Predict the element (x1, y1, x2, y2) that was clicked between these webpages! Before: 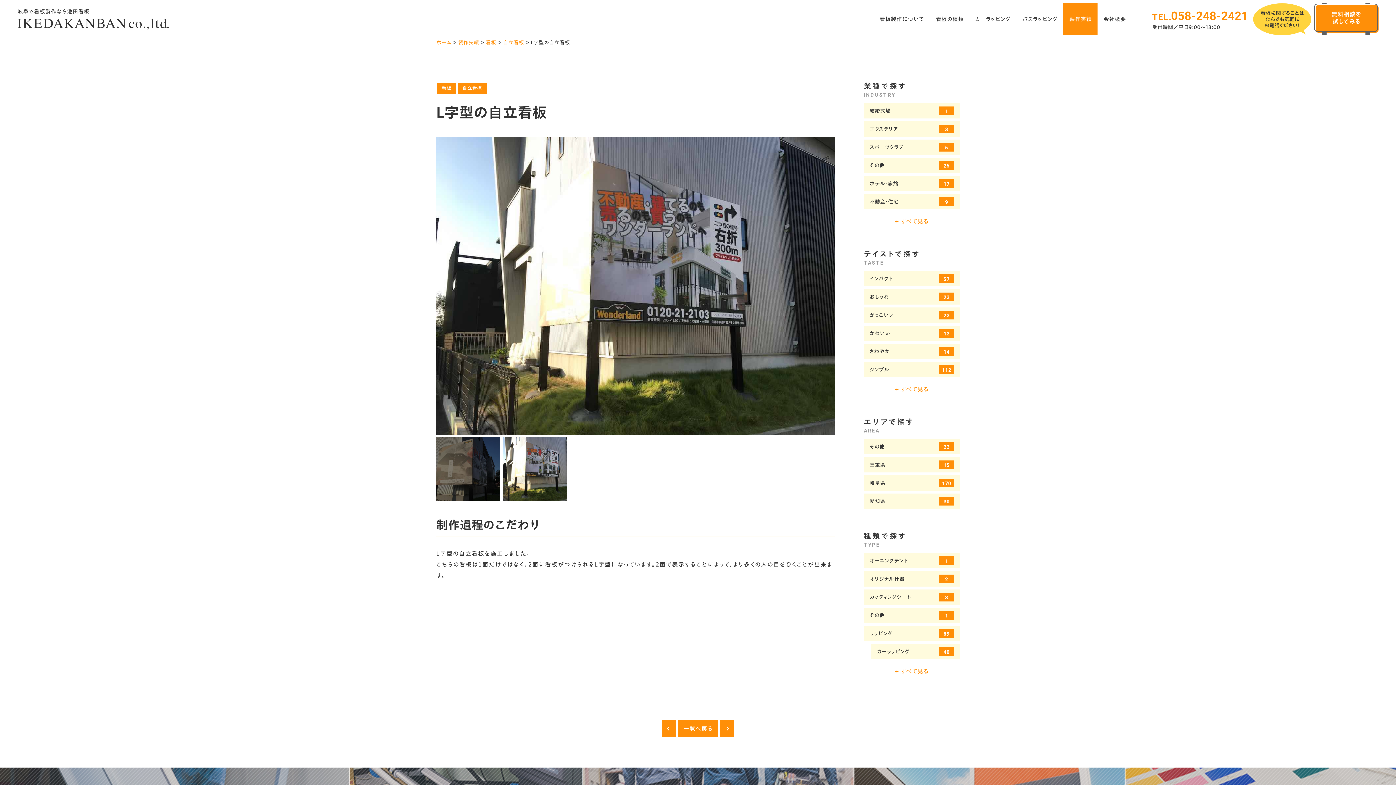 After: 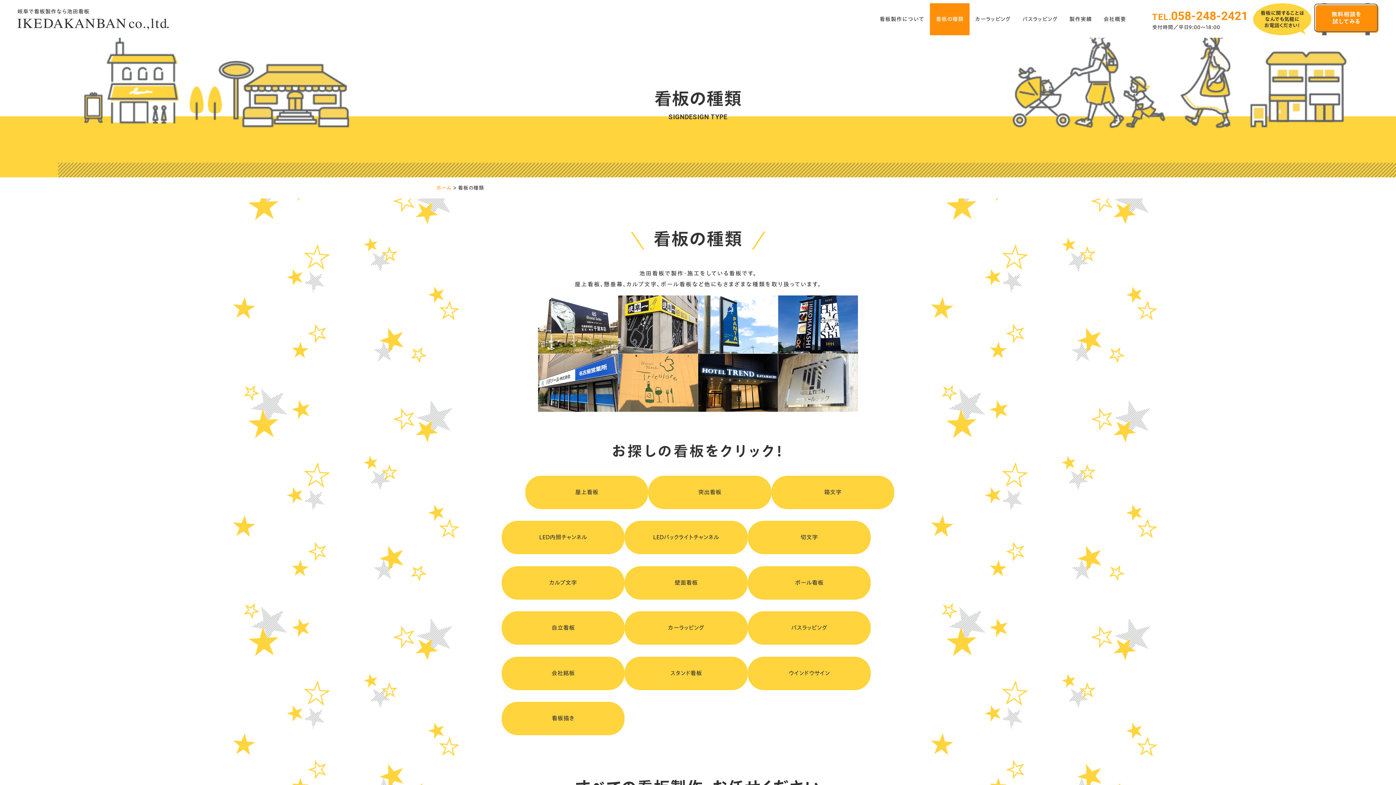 Action: bbox: (930, 3, 969, 35) label: 看板の種類